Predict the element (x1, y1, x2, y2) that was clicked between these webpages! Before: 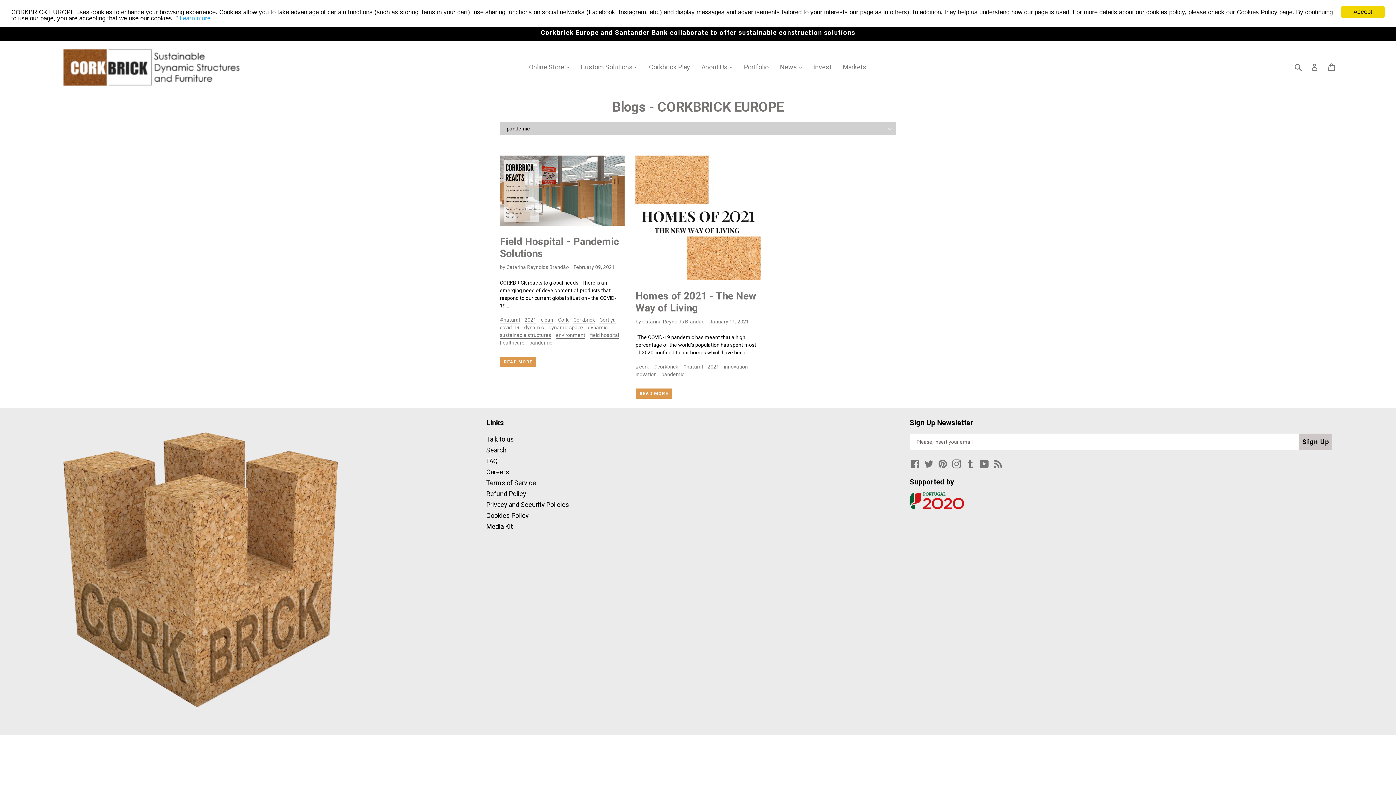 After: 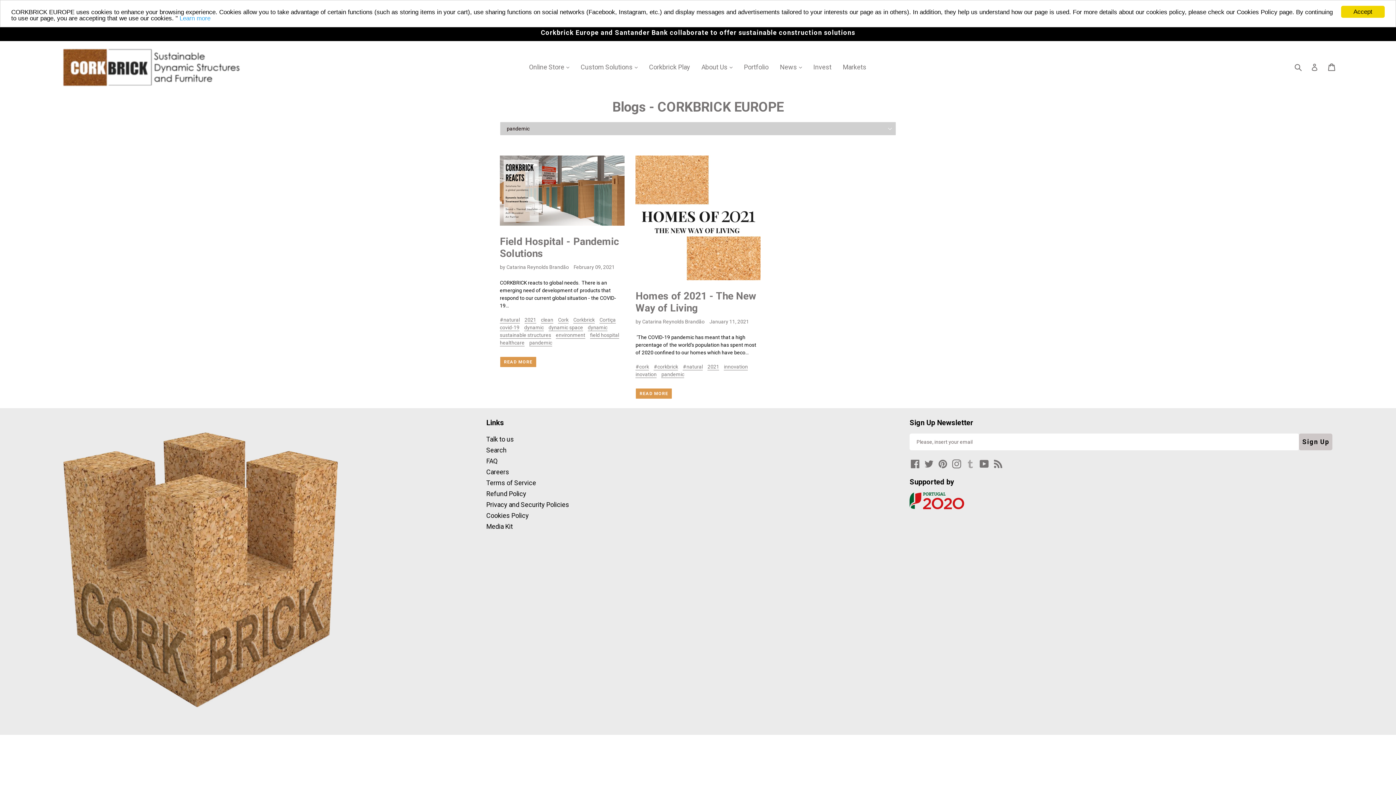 Action: label: Tumblr bbox: (965, 459, 976, 468)